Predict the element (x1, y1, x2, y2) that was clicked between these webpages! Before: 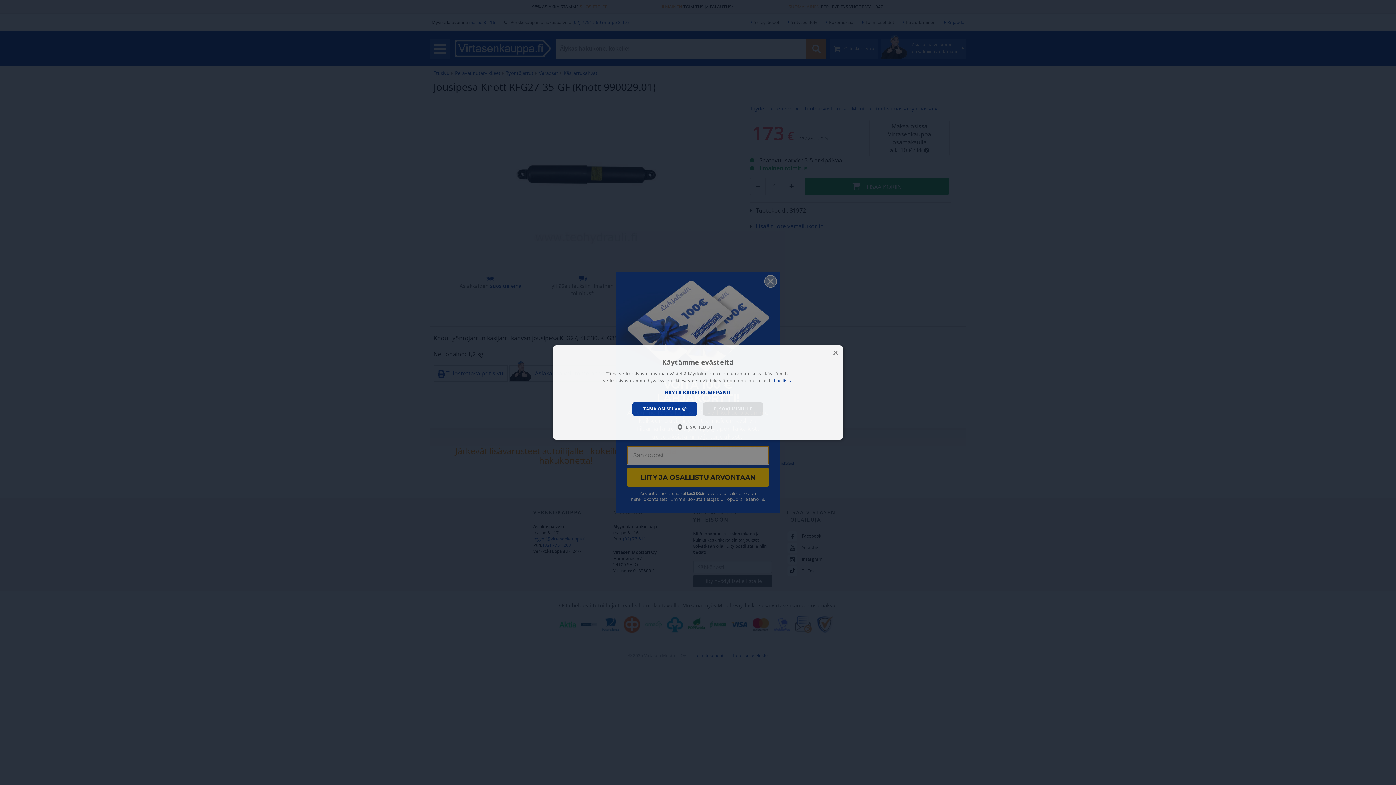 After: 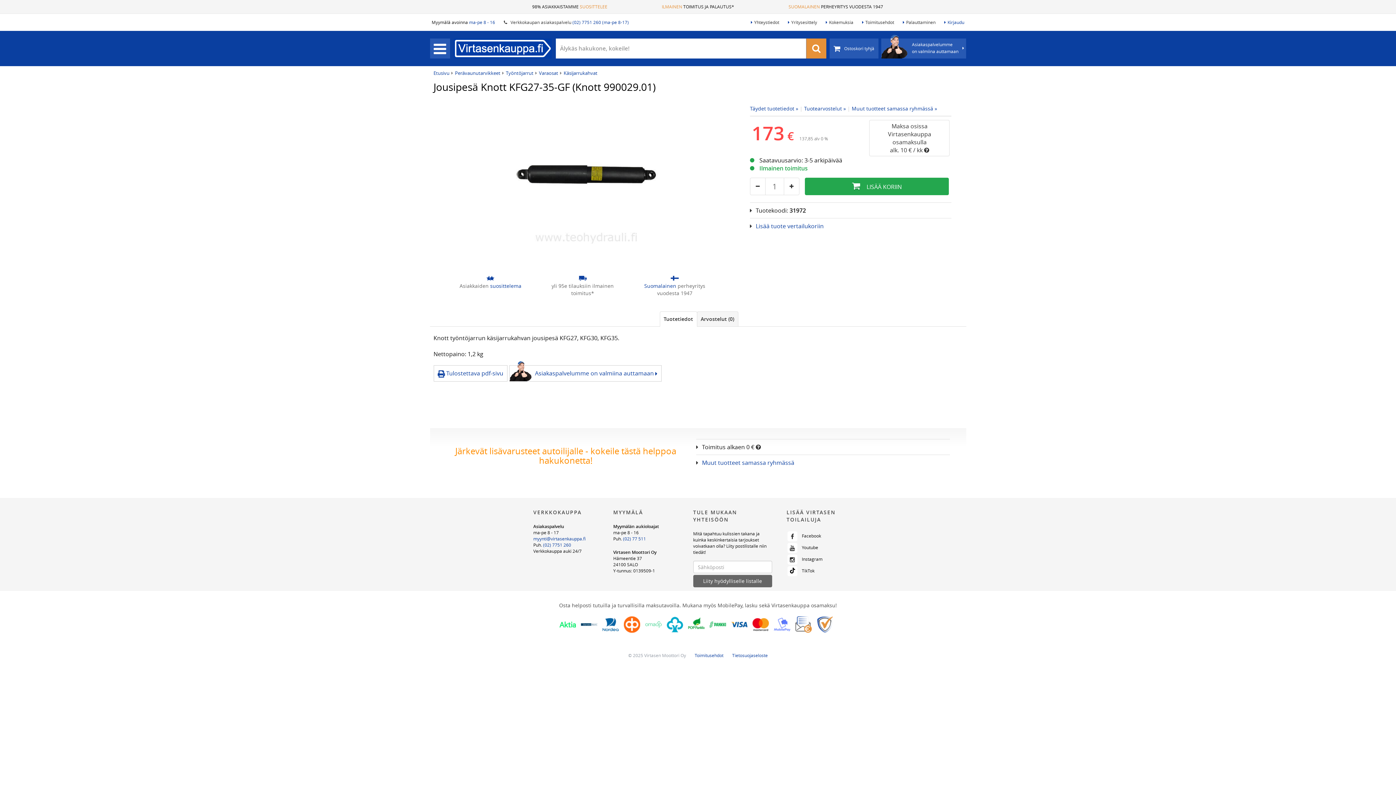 Action: bbox: (702, 402, 764, 416) label: EI SOVI MINULLE